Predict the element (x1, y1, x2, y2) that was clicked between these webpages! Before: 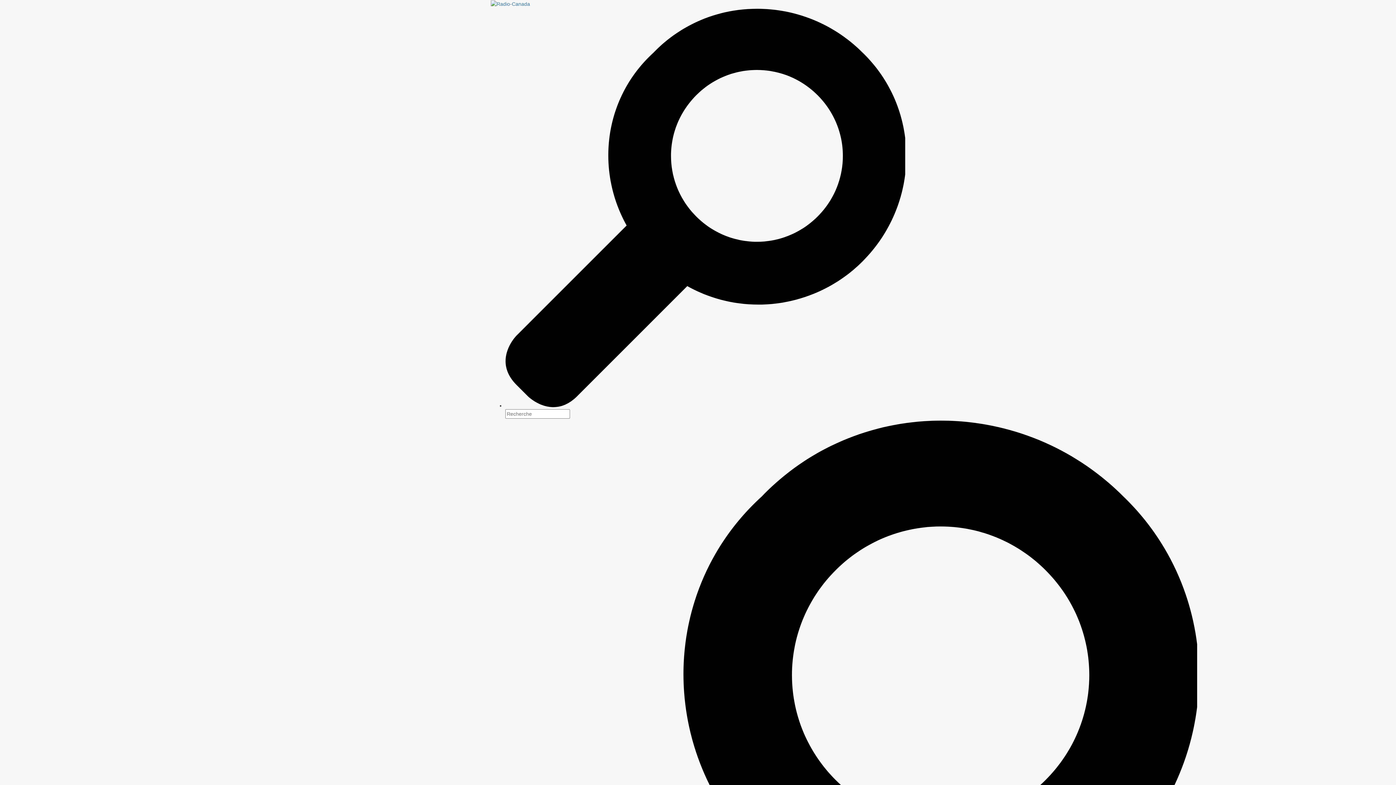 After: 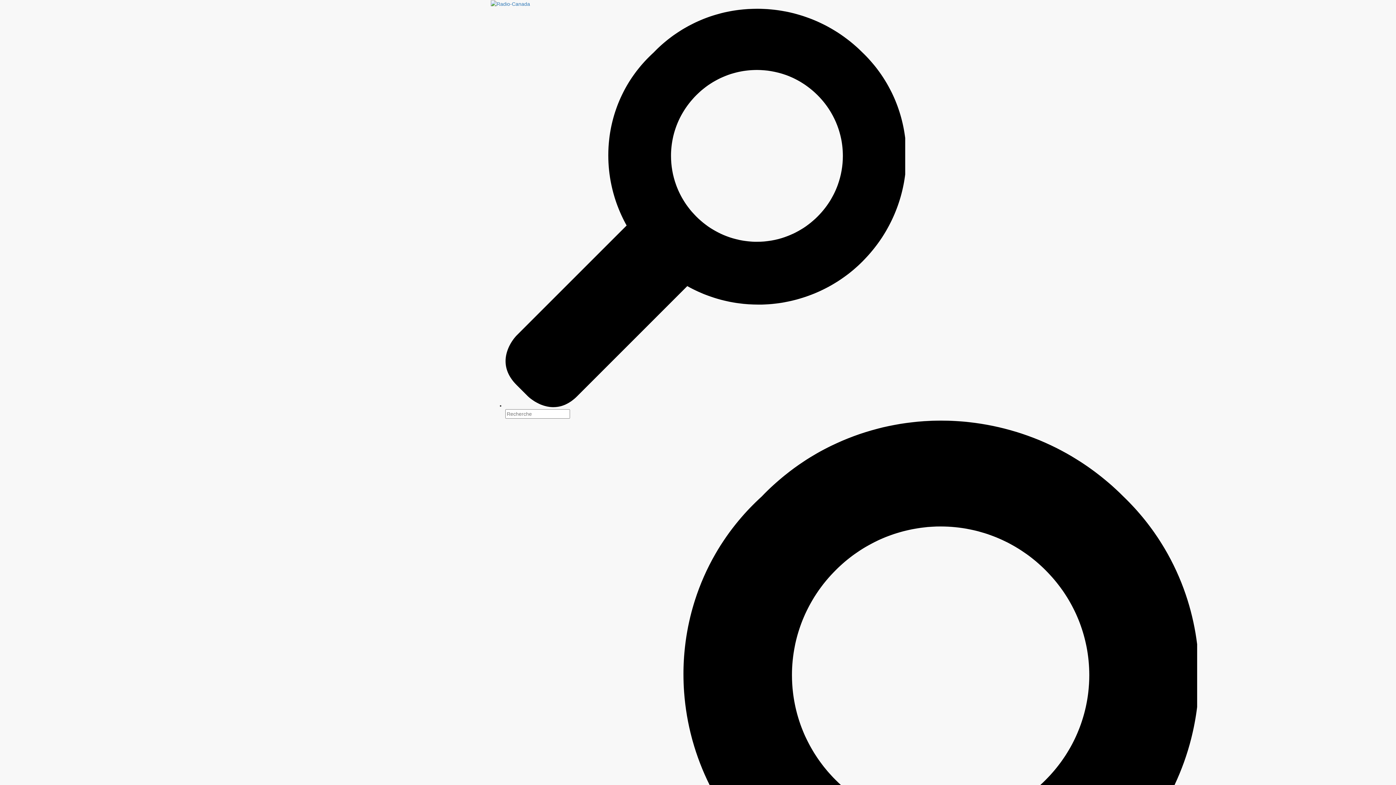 Action: bbox: (490, 0, 530, 6)